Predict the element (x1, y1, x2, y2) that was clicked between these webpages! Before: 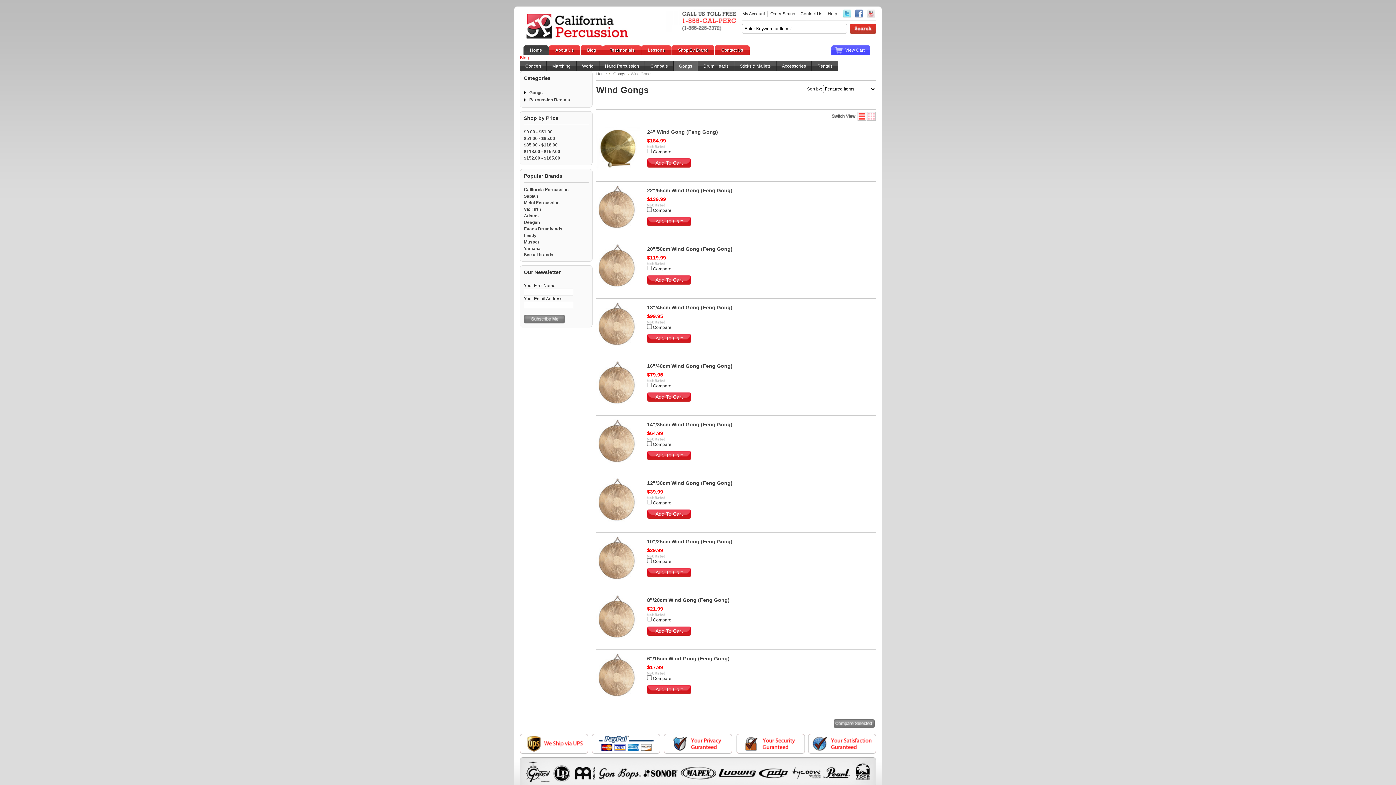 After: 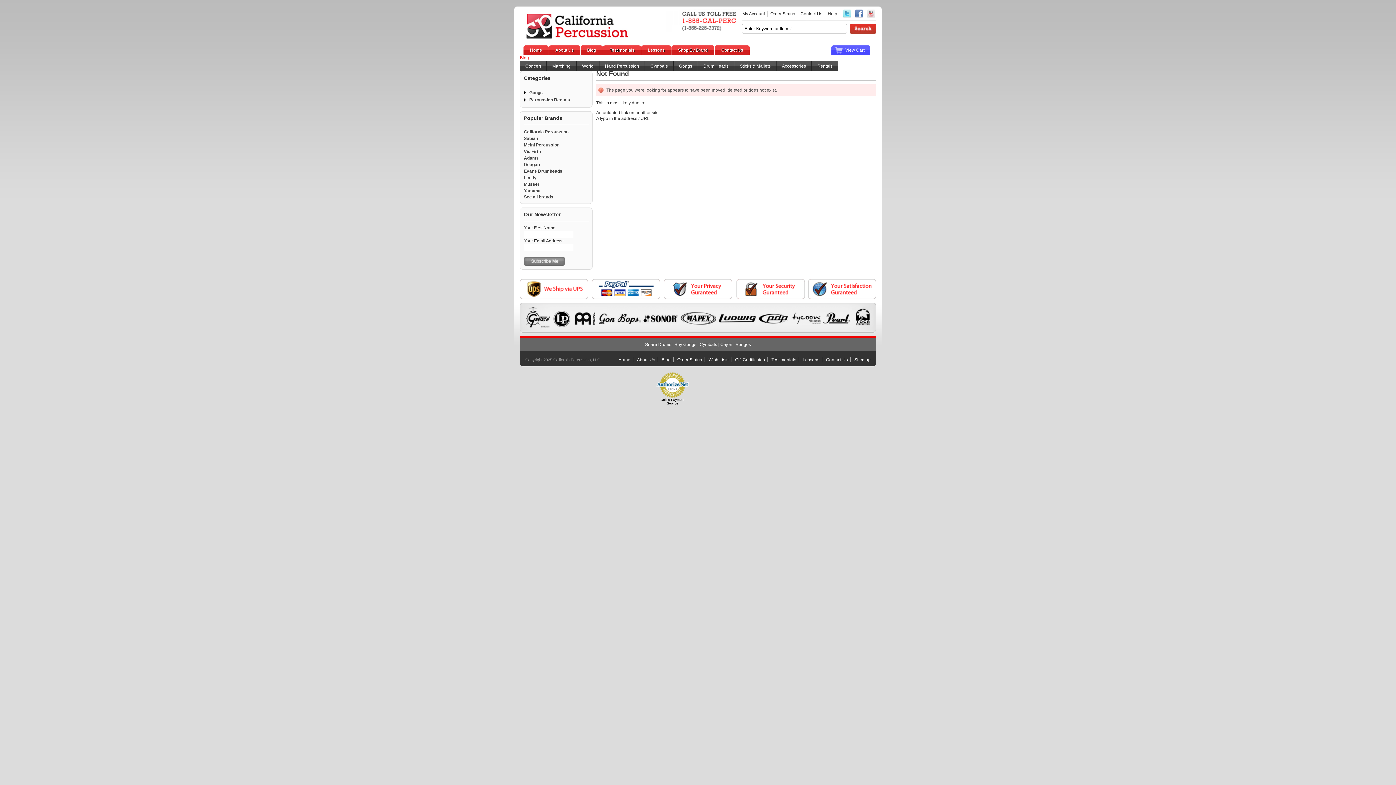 Action: bbox: (596, 653, 647, 708)